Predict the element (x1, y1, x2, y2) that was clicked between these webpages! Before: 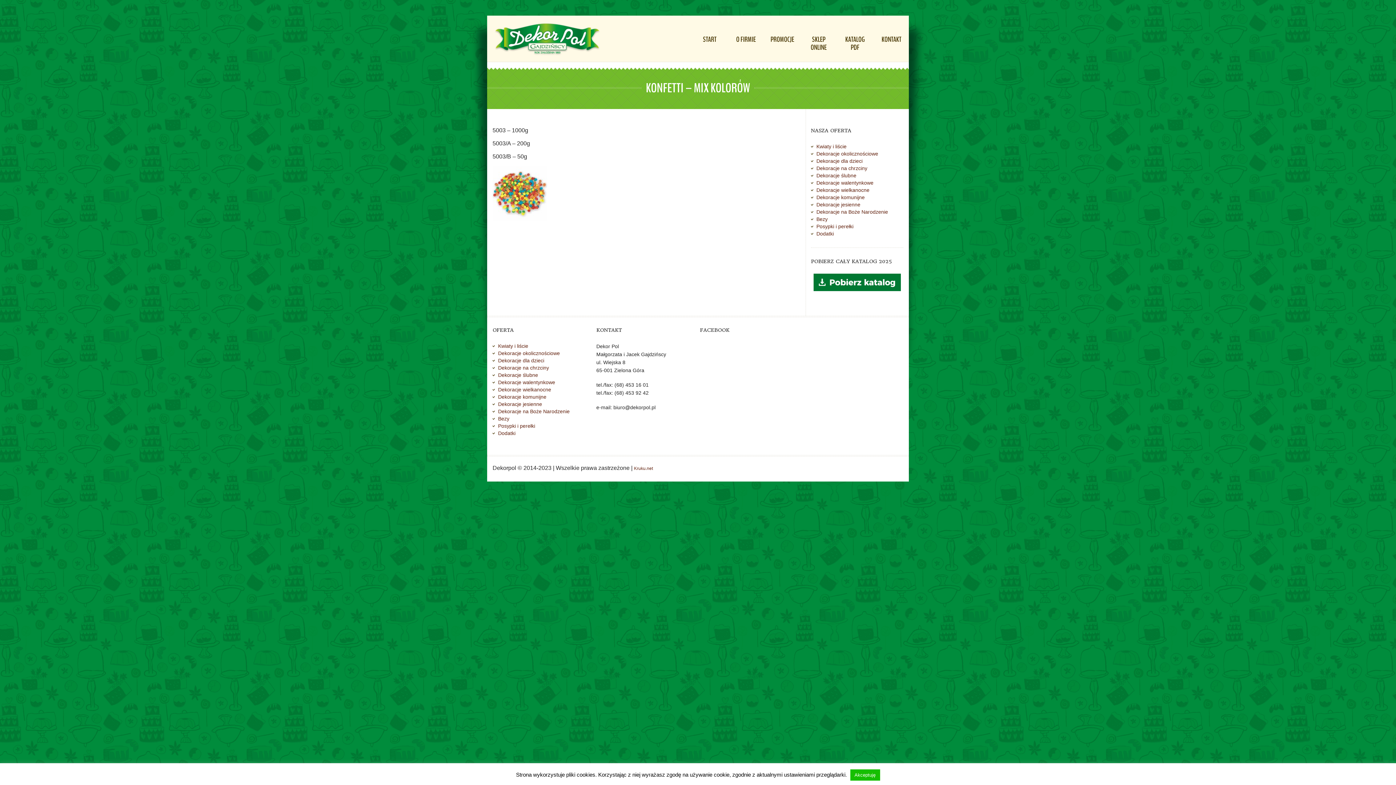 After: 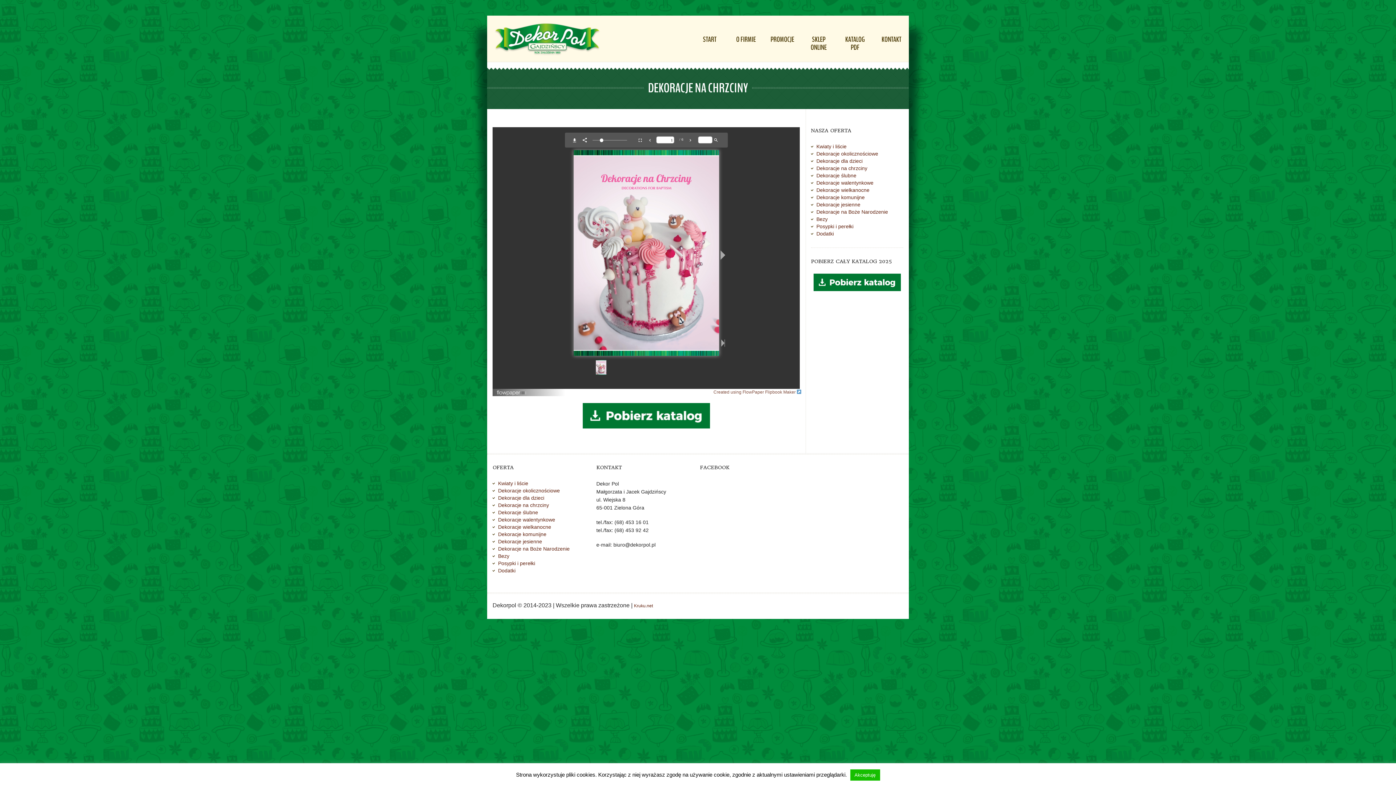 Action: bbox: (498, 365, 549, 370) label: Dekoracje na chrzciny